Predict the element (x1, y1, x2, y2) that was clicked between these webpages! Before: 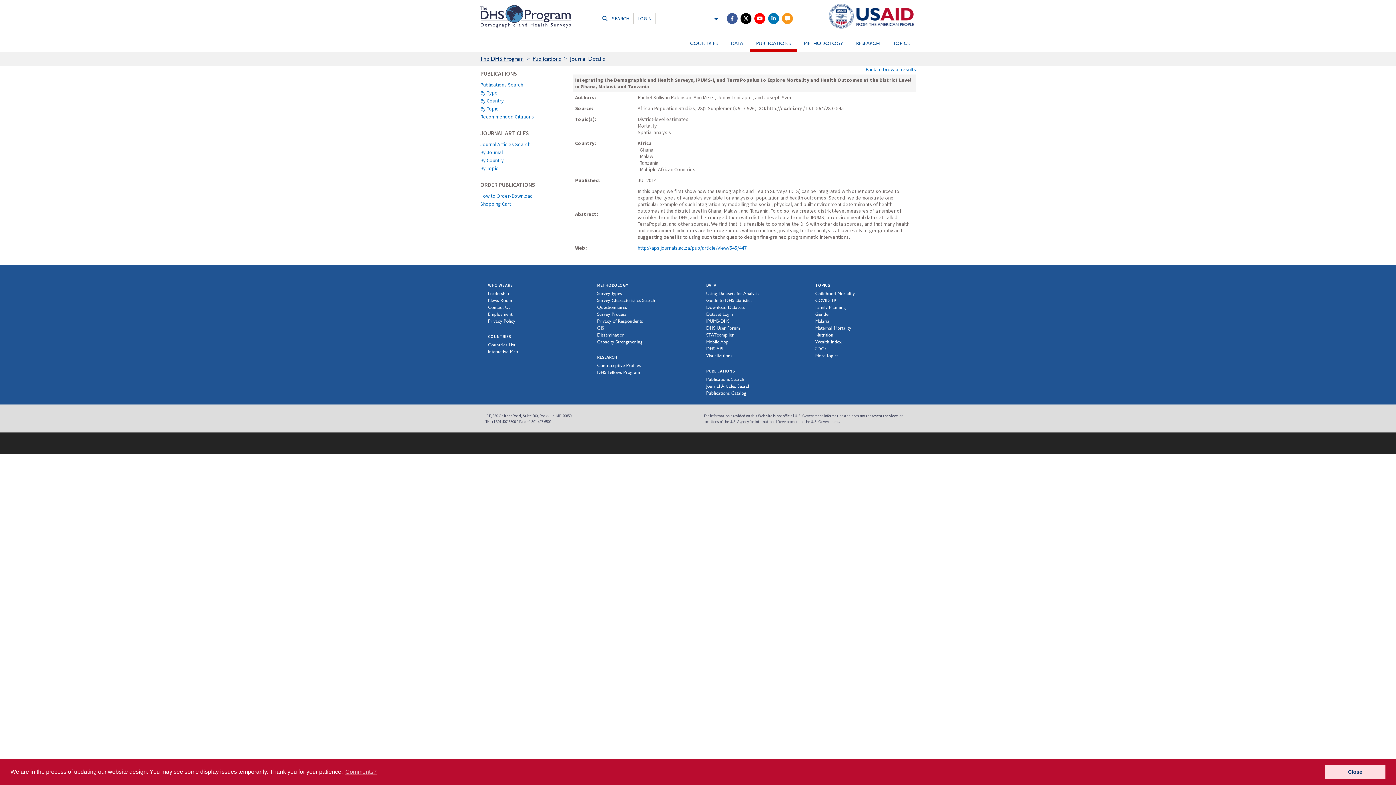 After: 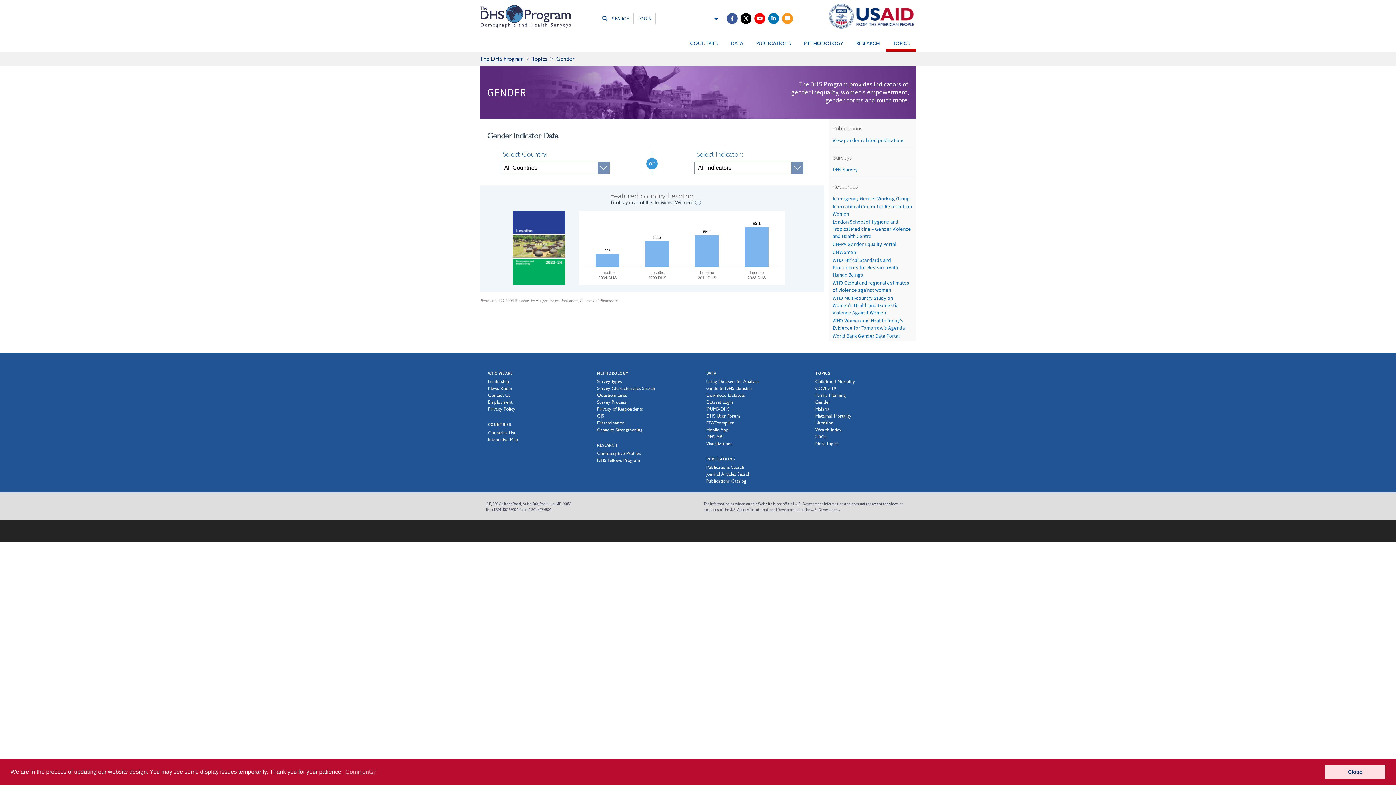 Action: bbox: (815, 311, 830, 316) label: Gender